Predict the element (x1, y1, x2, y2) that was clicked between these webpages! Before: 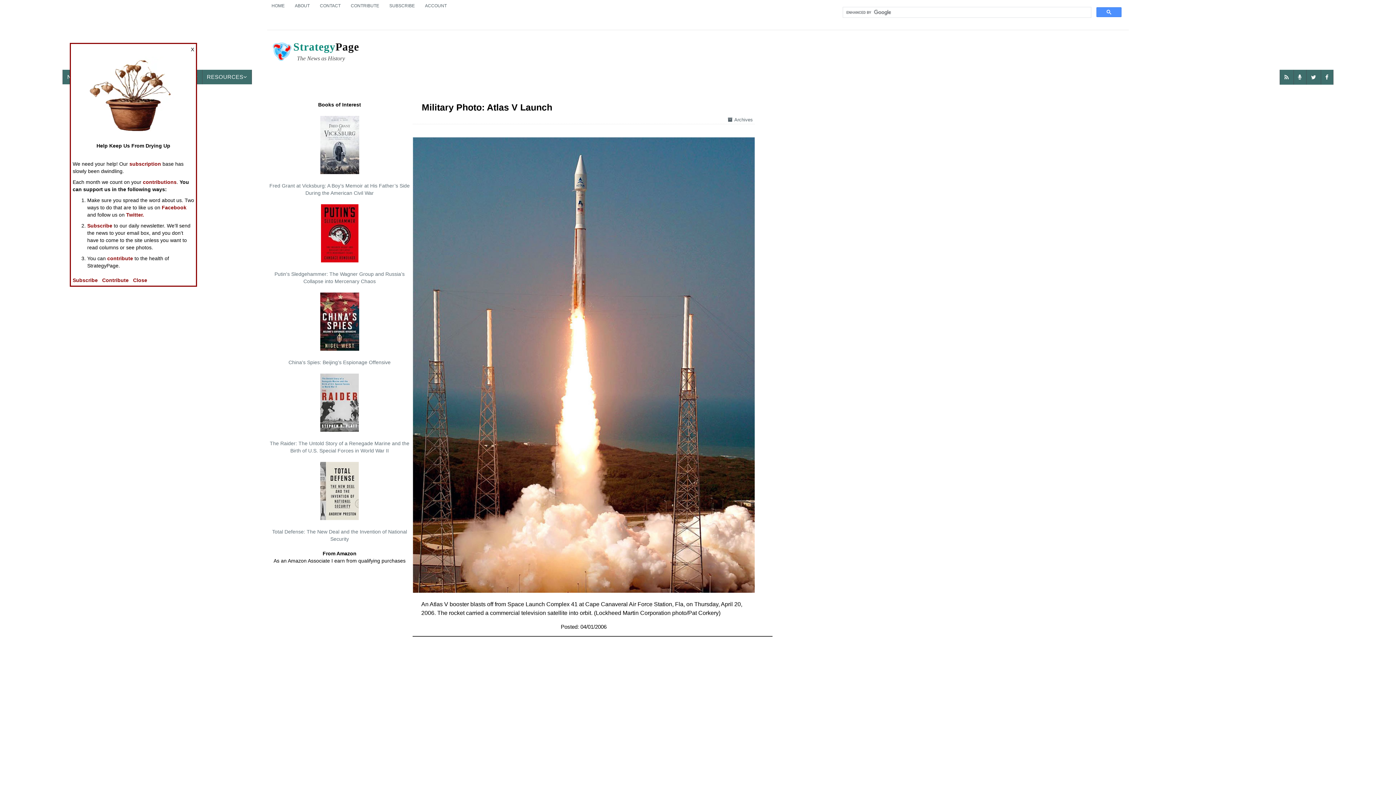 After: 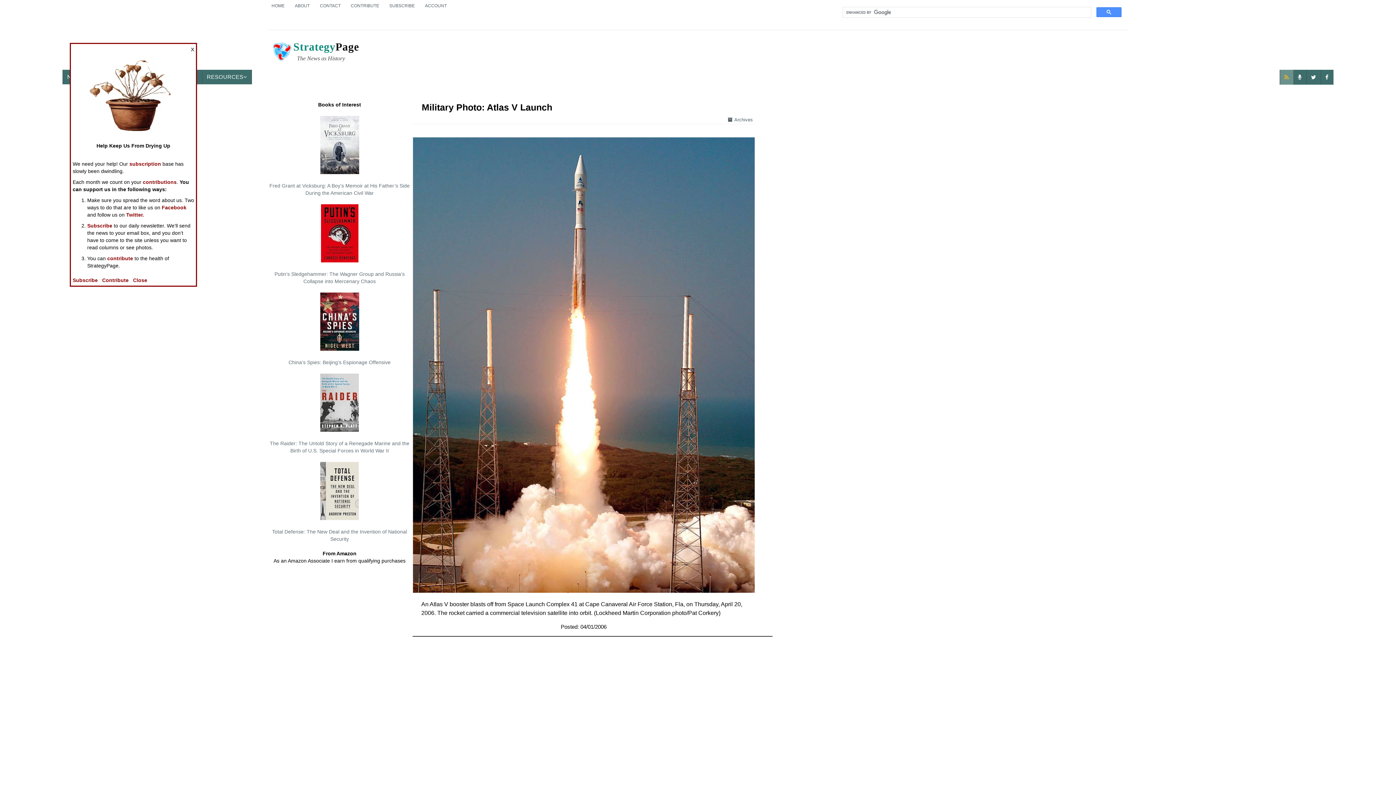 Action: bbox: (1280, 69, 1293, 84)